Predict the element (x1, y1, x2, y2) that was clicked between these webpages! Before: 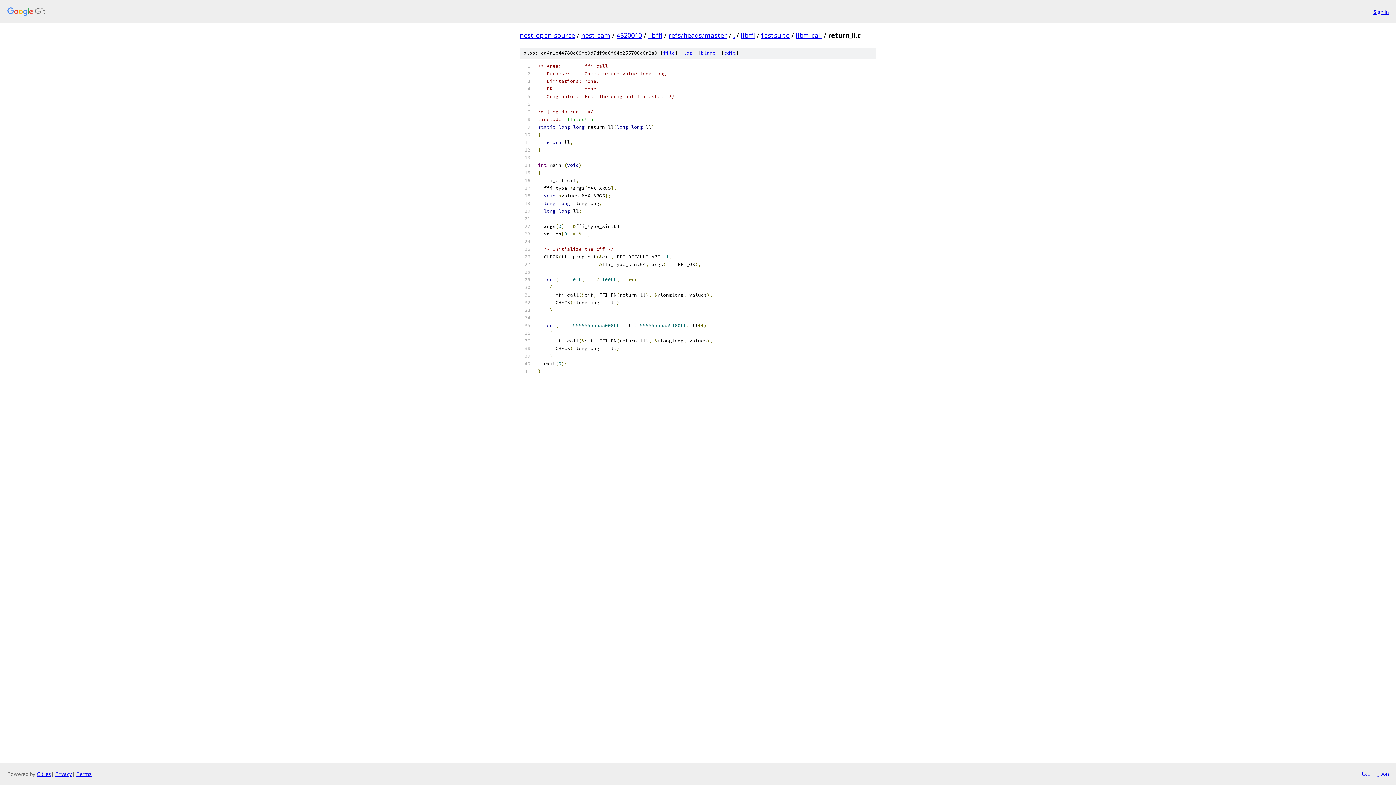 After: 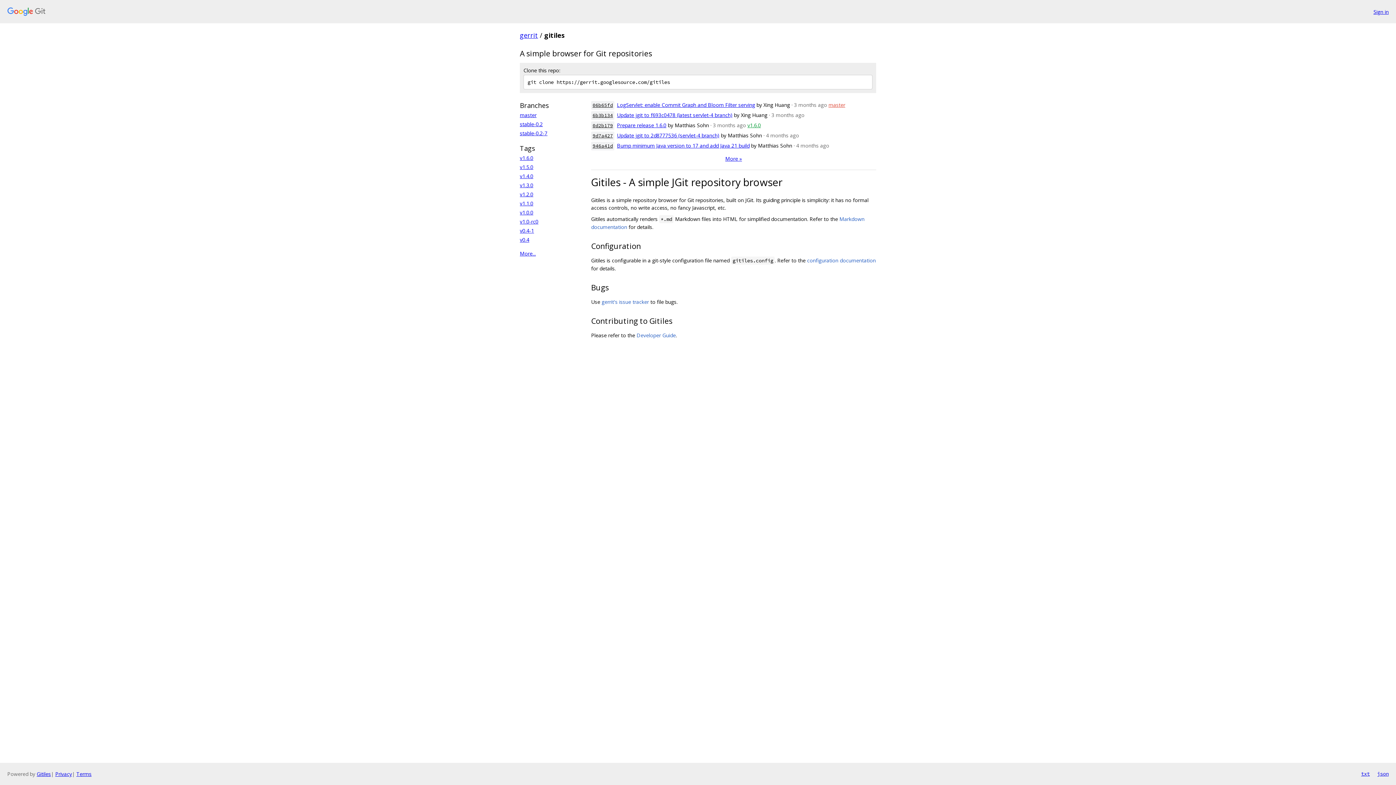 Action: label: Gitiles bbox: (36, 770, 50, 777)